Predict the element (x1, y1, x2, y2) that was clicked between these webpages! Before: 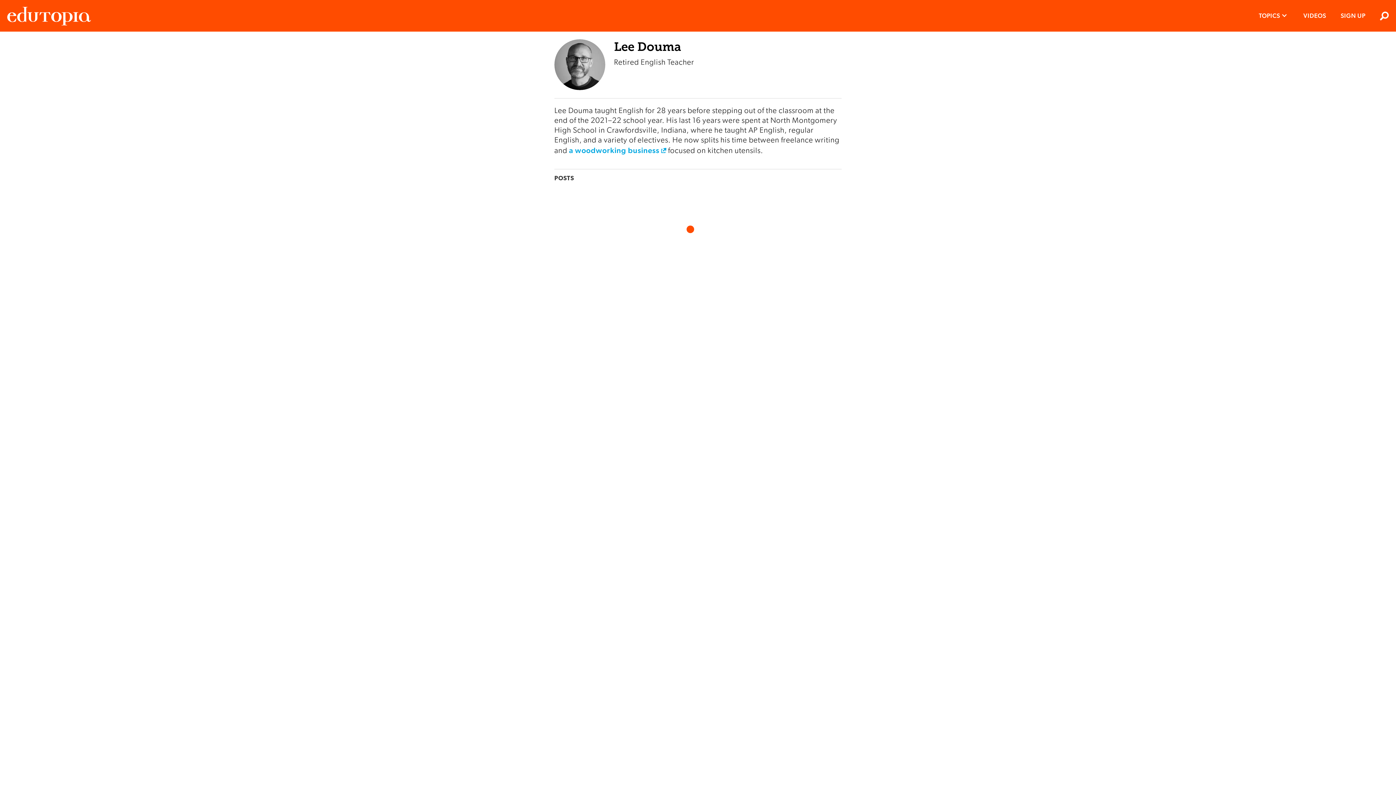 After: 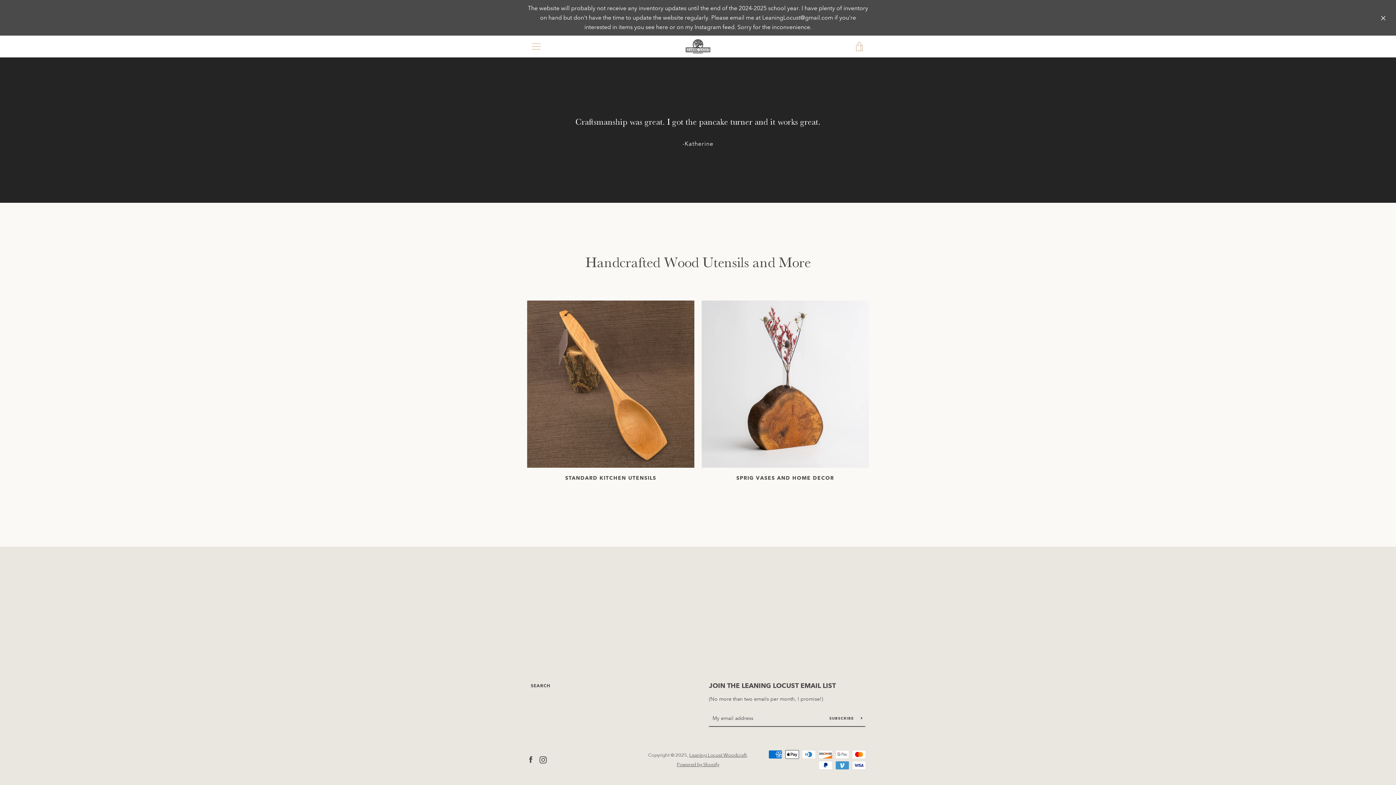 Action: bbox: (569, 145, 666, 154) label: a woodworking business